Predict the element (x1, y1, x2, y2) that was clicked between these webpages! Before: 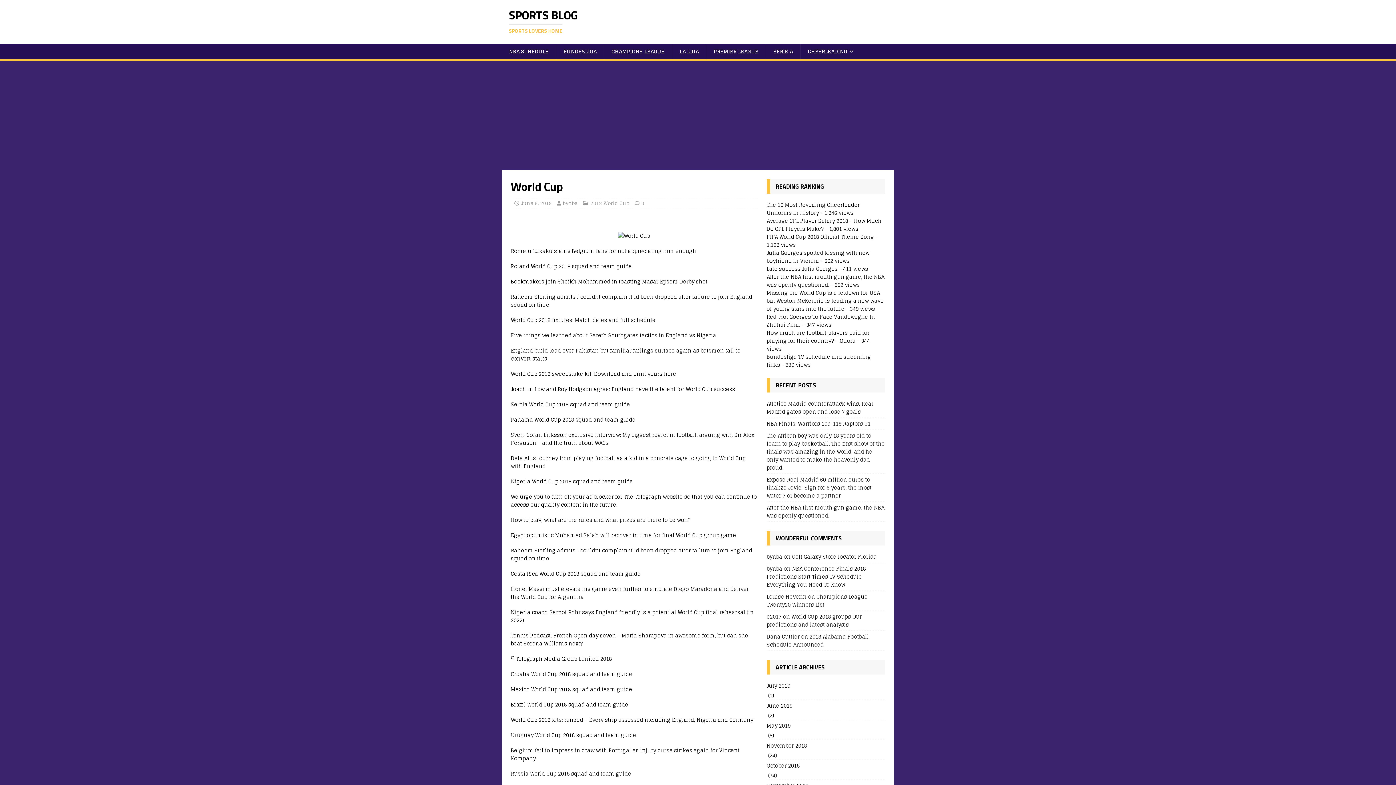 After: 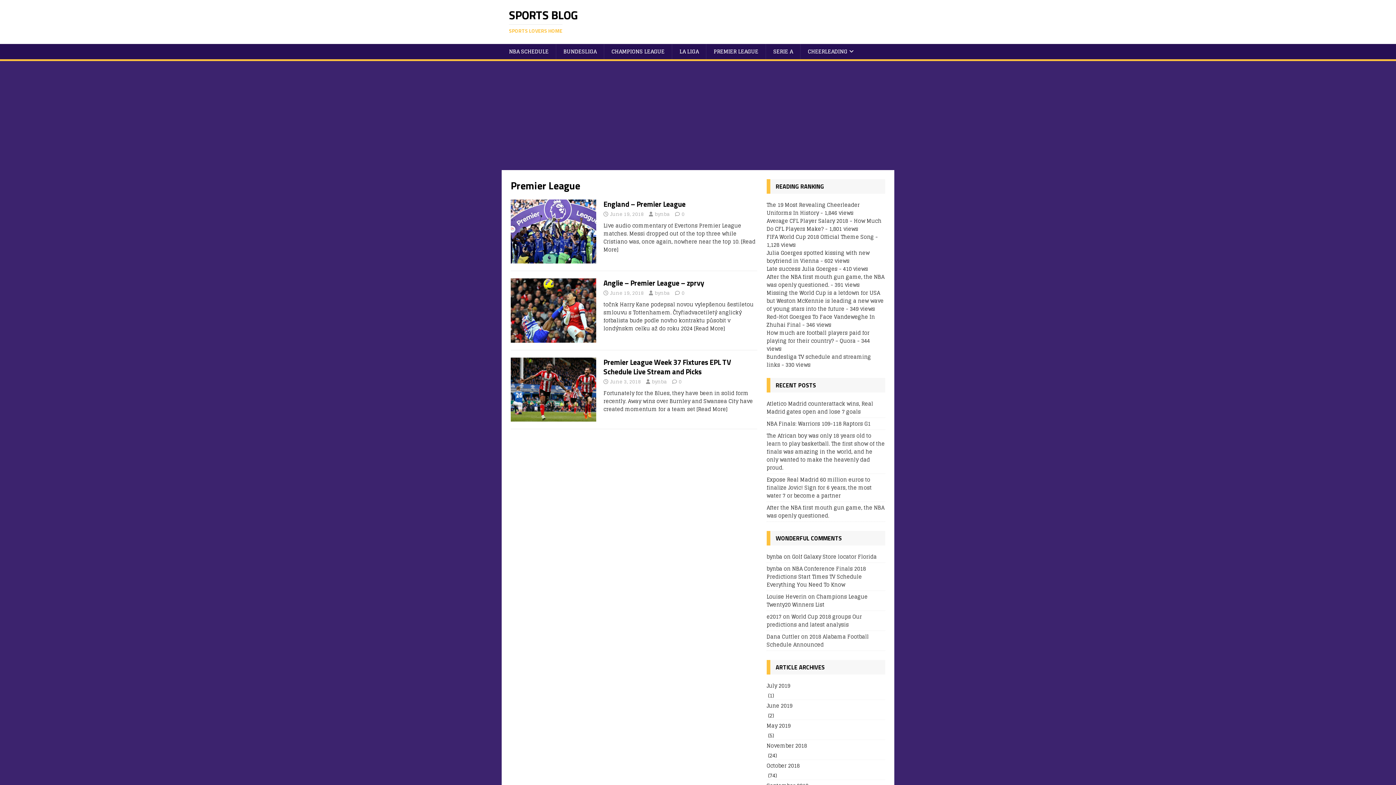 Action: bbox: (706, 44, 765, 59) label: PREMIER LEAGUE